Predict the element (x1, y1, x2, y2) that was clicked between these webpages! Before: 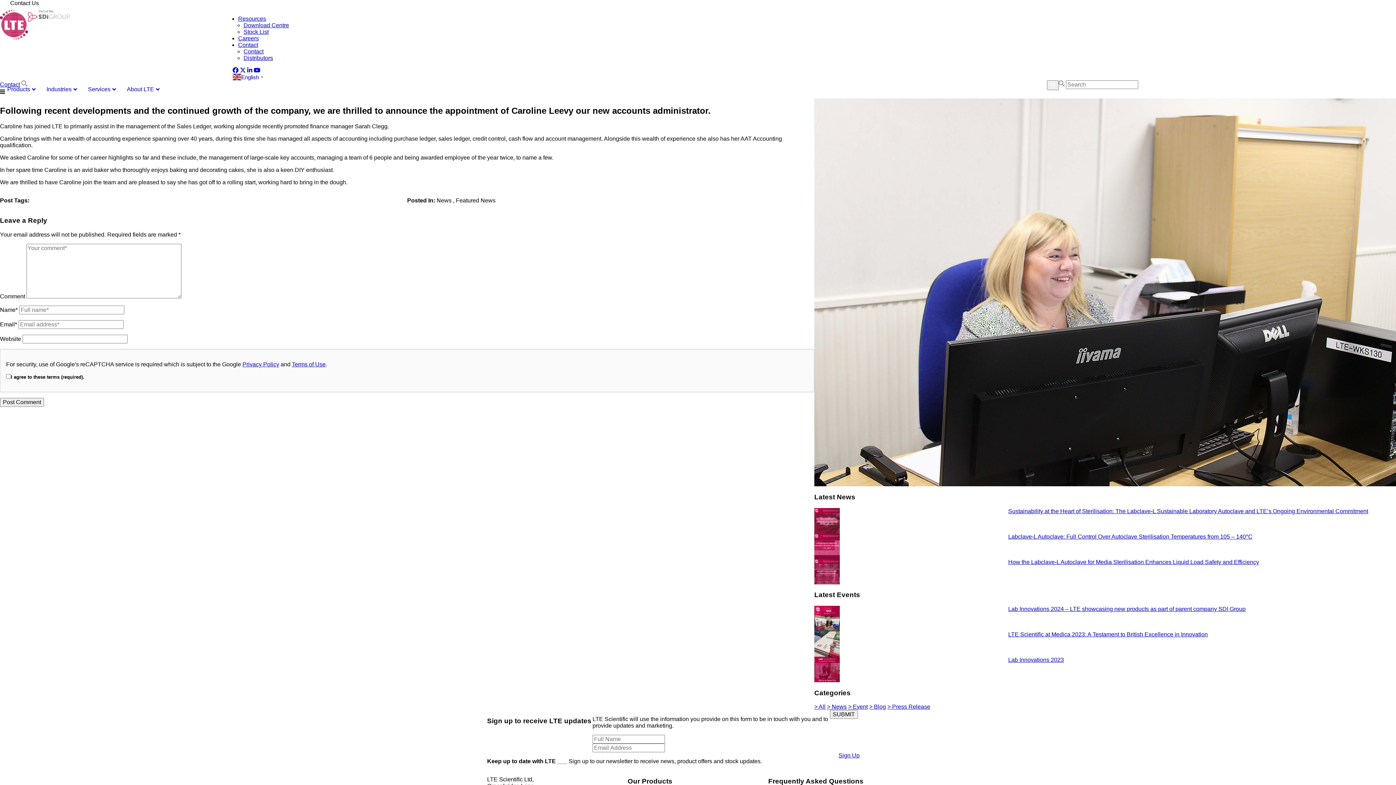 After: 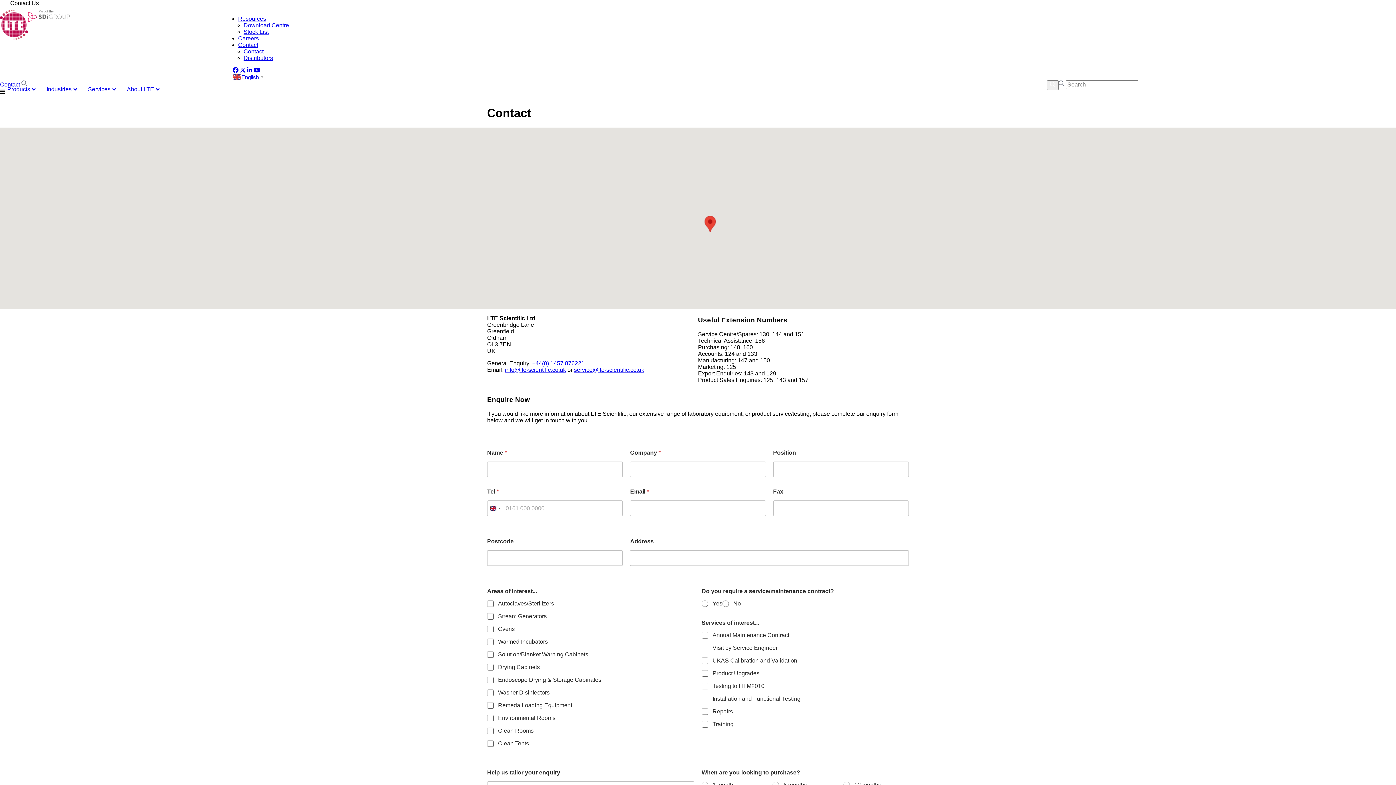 Action: label: Contact bbox: (243, 48, 263, 54)